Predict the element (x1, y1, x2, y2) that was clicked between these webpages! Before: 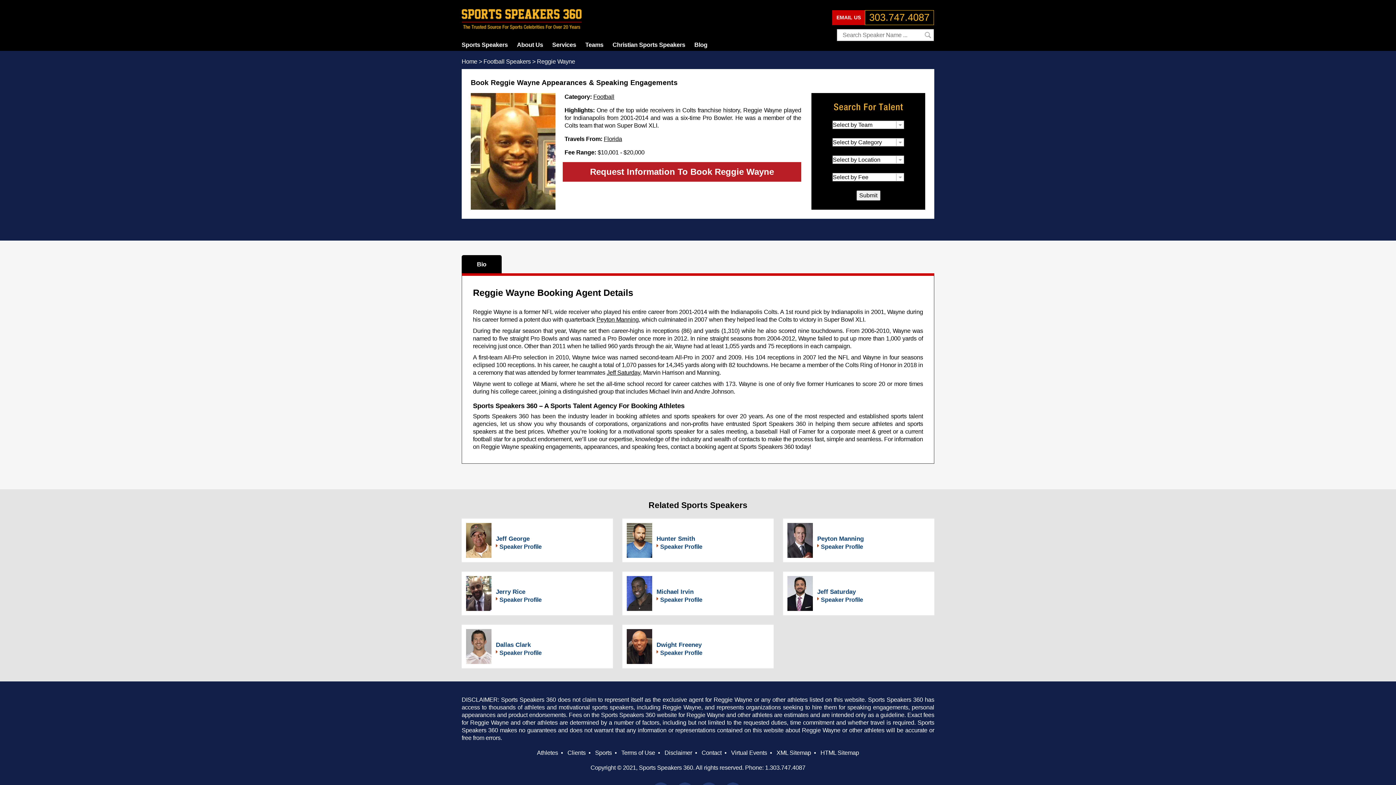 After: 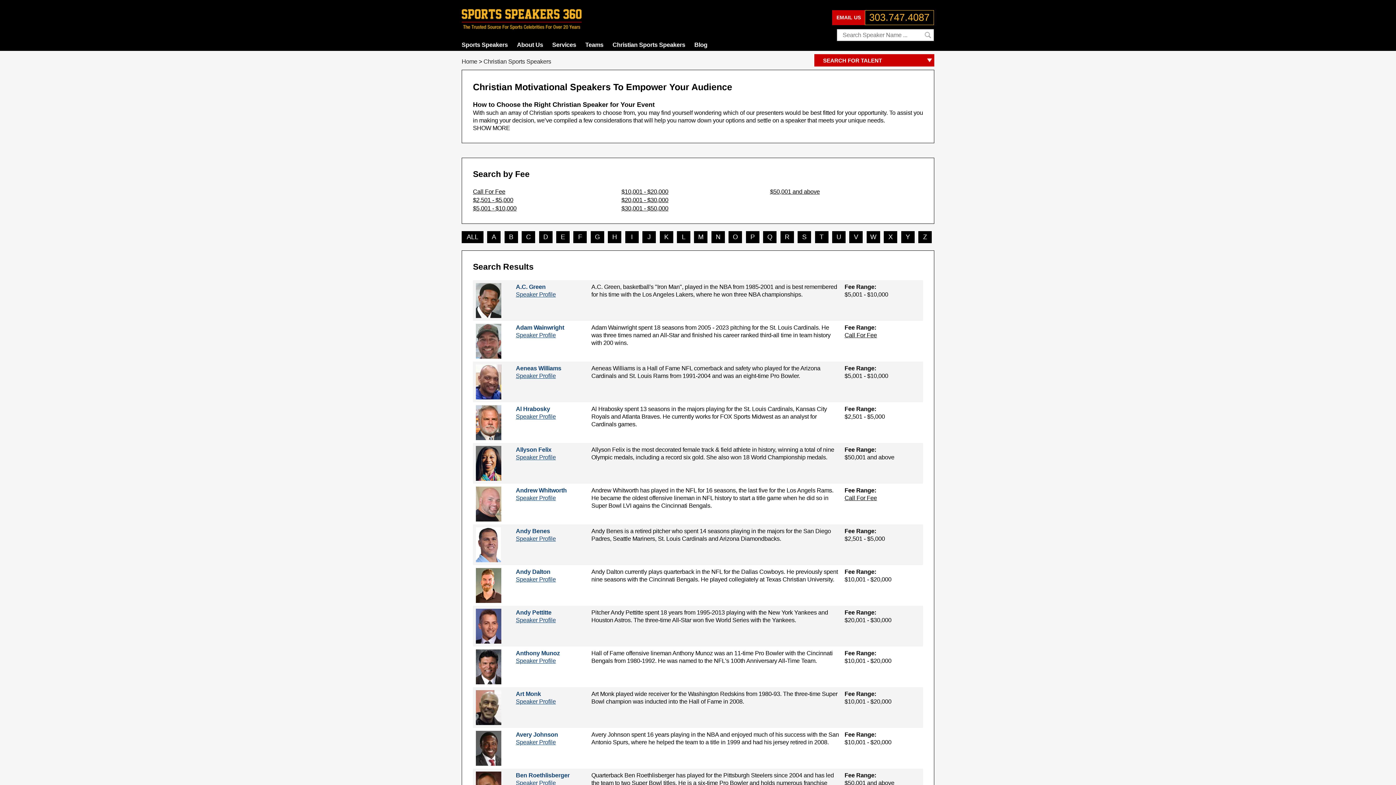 Action: label: Christian Sports Speakers bbox: (612, 41, 685, 48)